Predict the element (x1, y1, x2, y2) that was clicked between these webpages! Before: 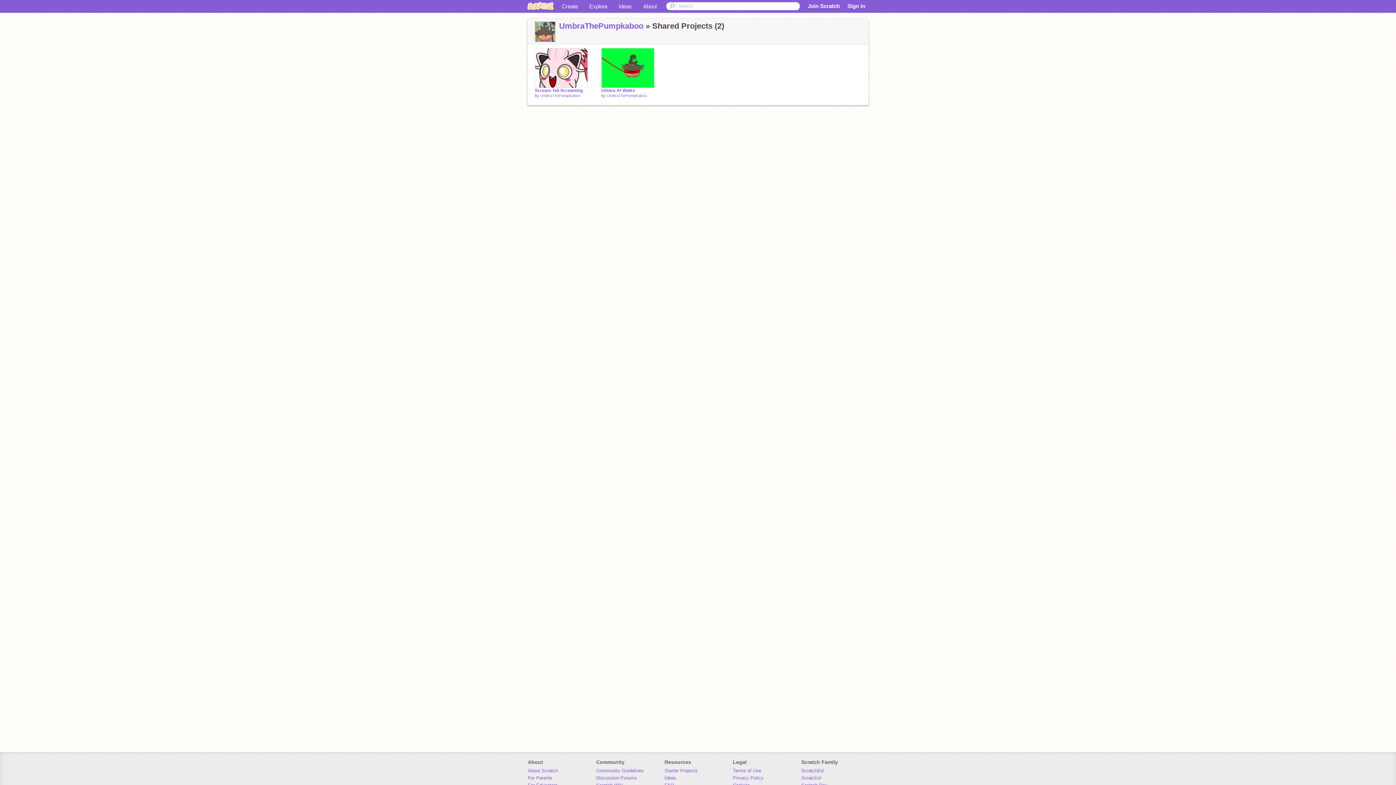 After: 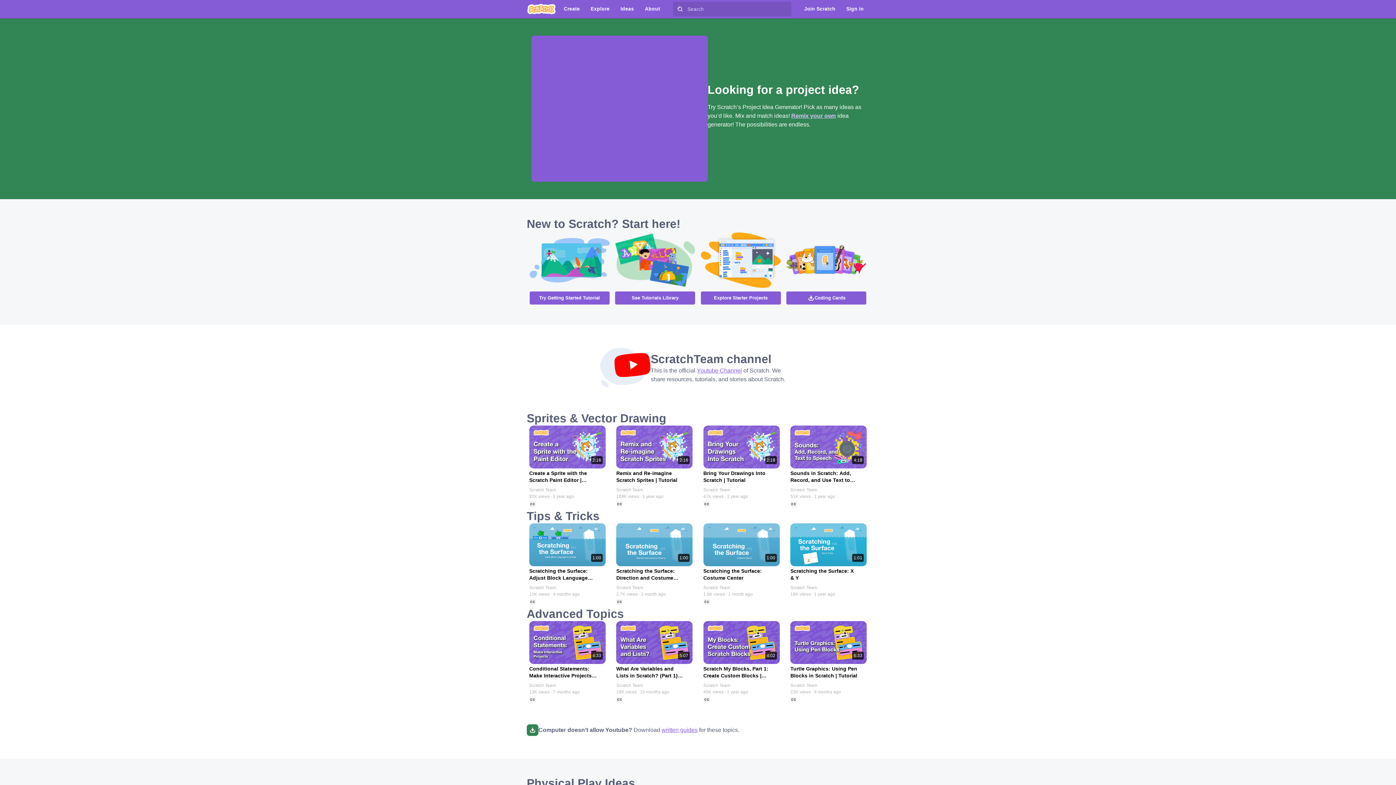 Action: bbox: (613, 0, 637, 12) label: Ideas